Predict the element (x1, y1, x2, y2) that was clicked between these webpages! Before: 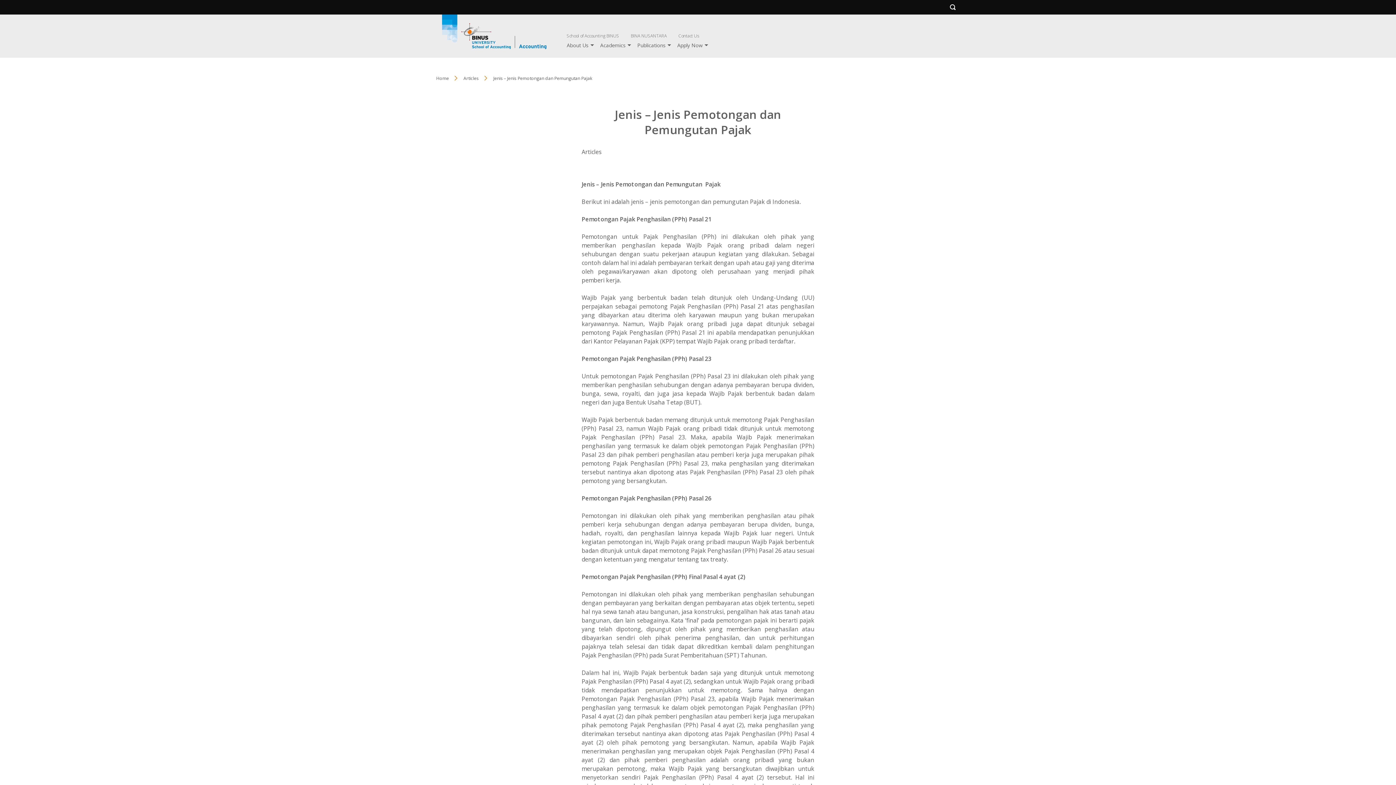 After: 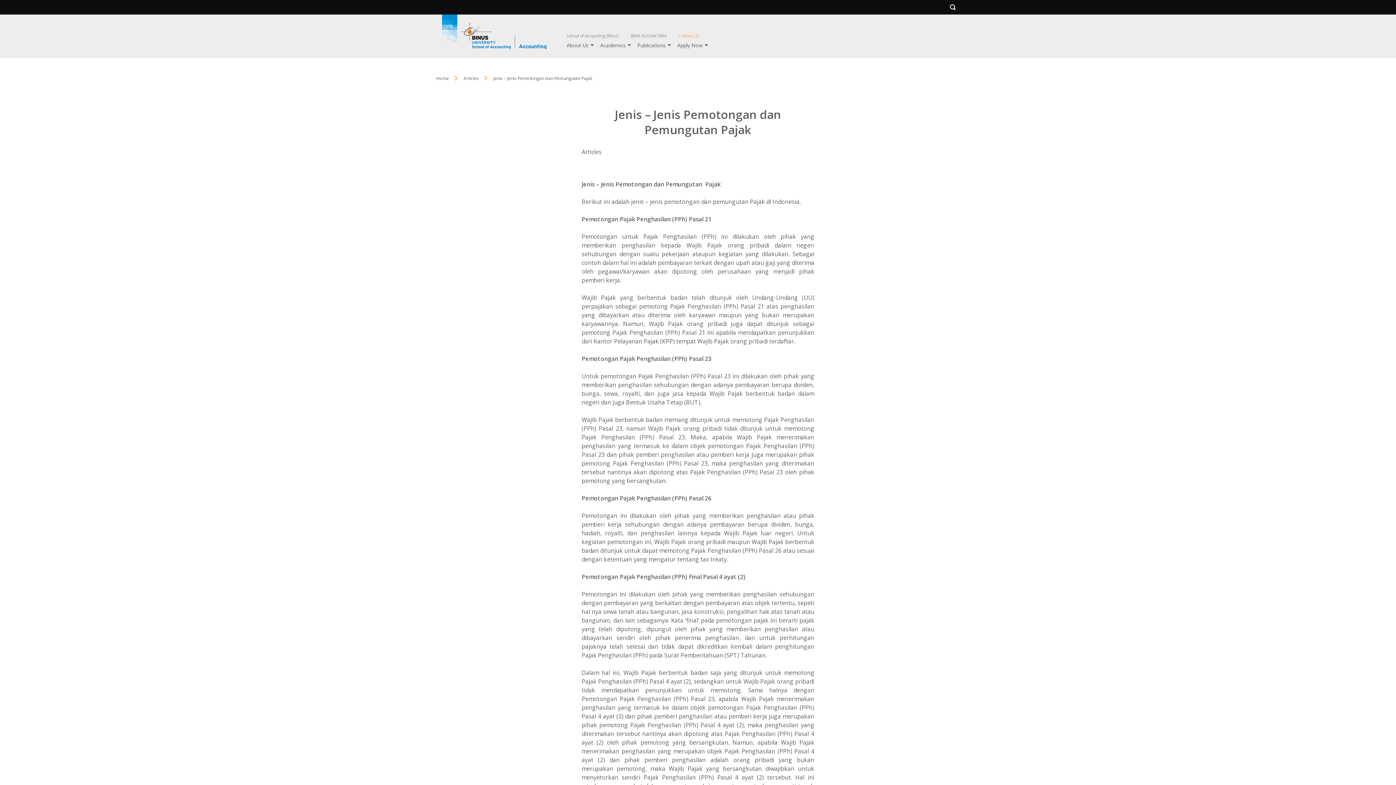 Action: bbox: (678, 32, 699, 38) label: Contact Us